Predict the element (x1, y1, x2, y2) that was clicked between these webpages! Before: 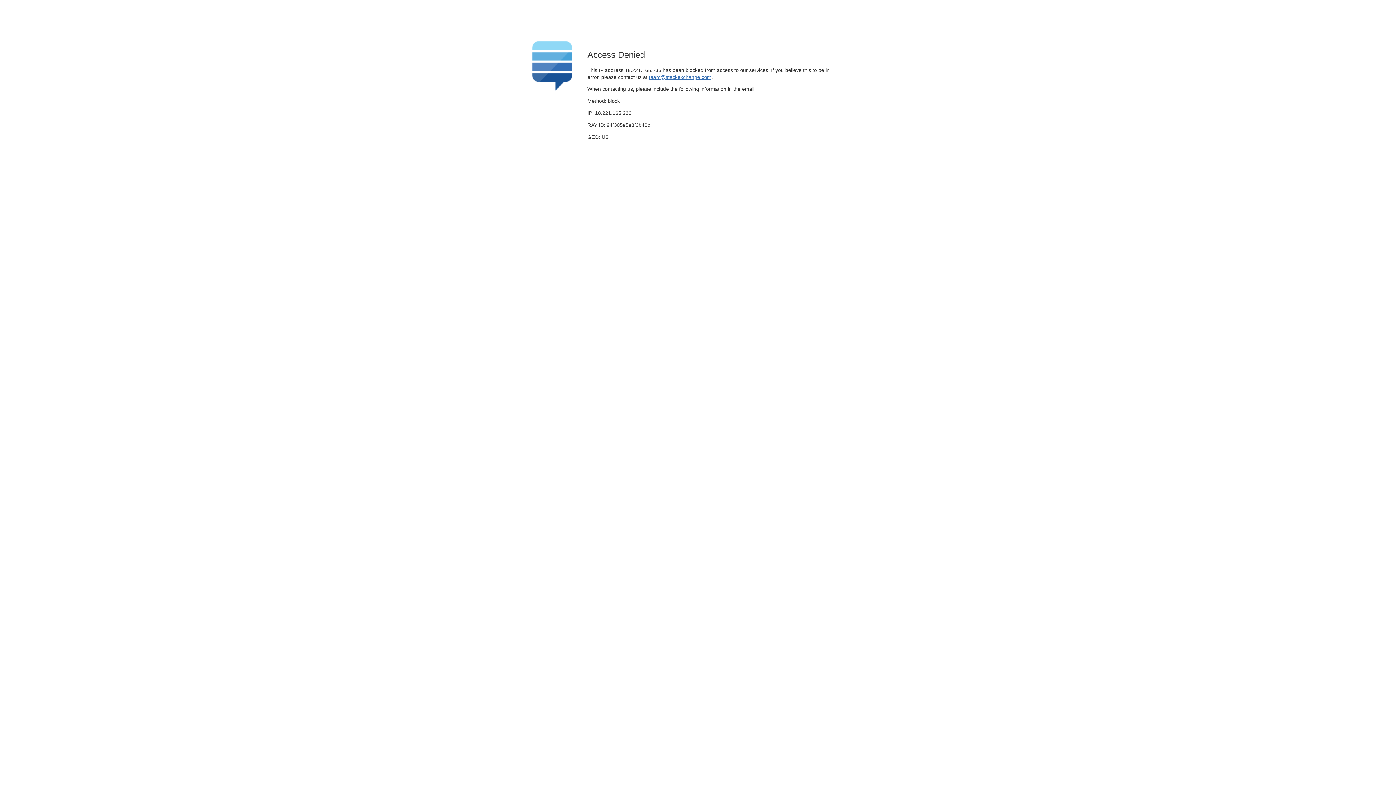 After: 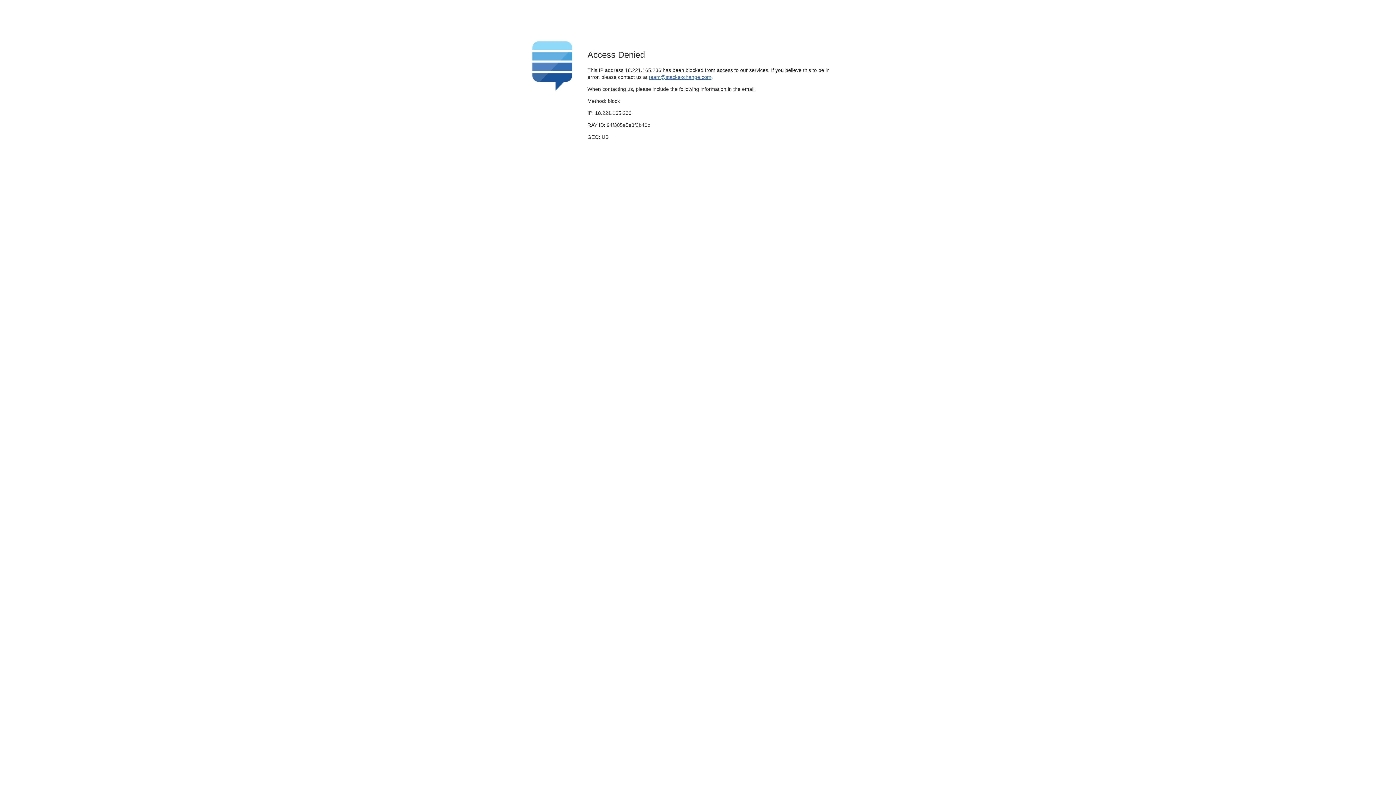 Action: label: team@stackexchange.com bbox: (649, 74, 711, 79)